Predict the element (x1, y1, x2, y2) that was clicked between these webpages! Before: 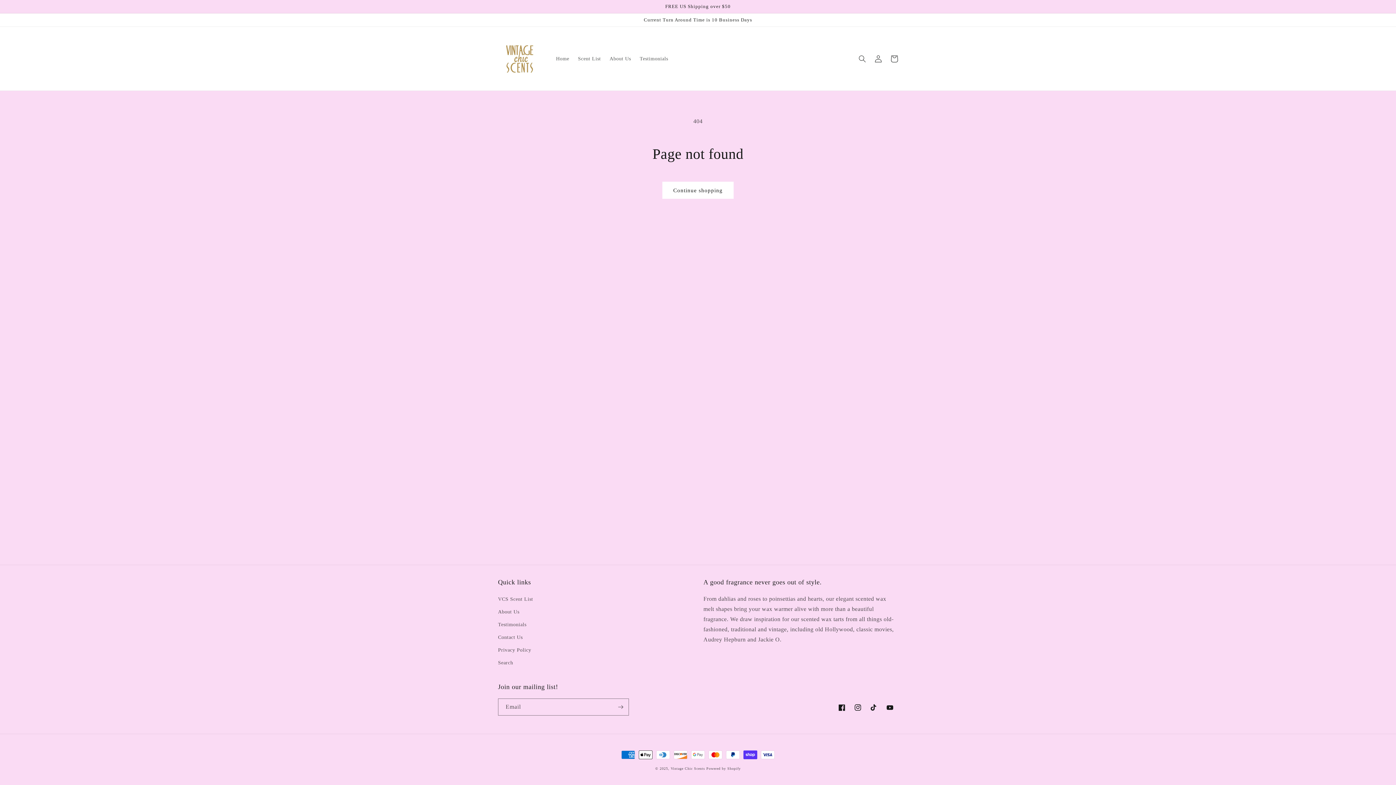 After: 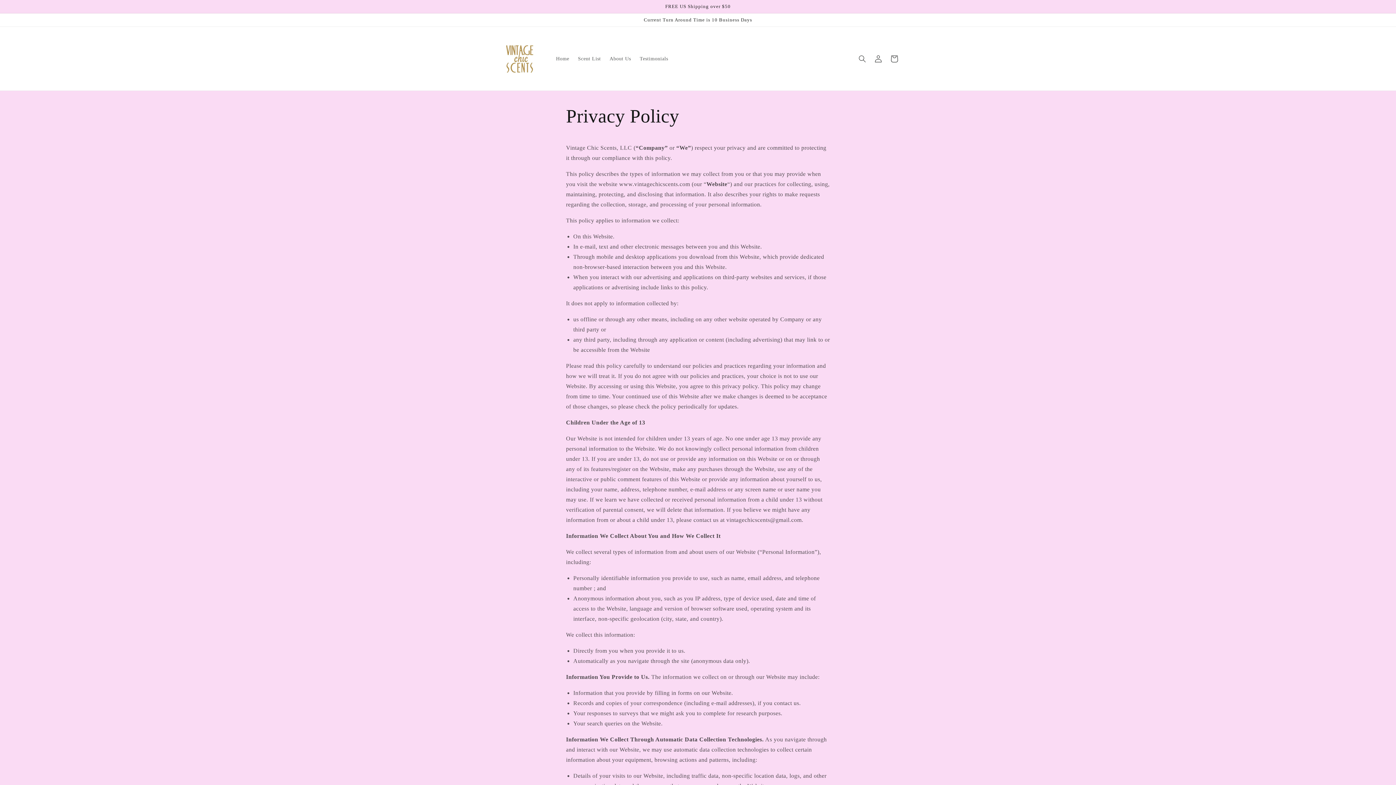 Action: bbox: (498, 644, 531, 656) label: Privacy Policy